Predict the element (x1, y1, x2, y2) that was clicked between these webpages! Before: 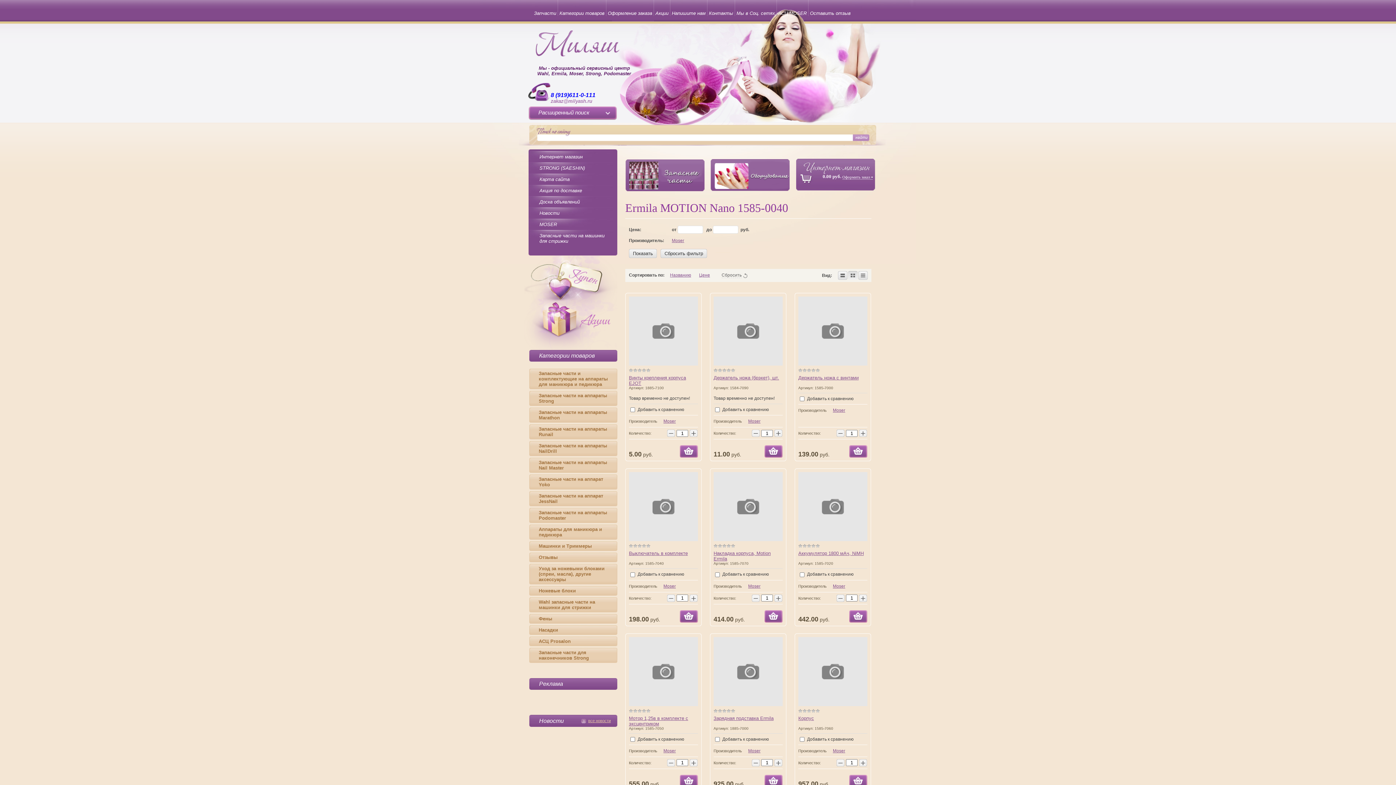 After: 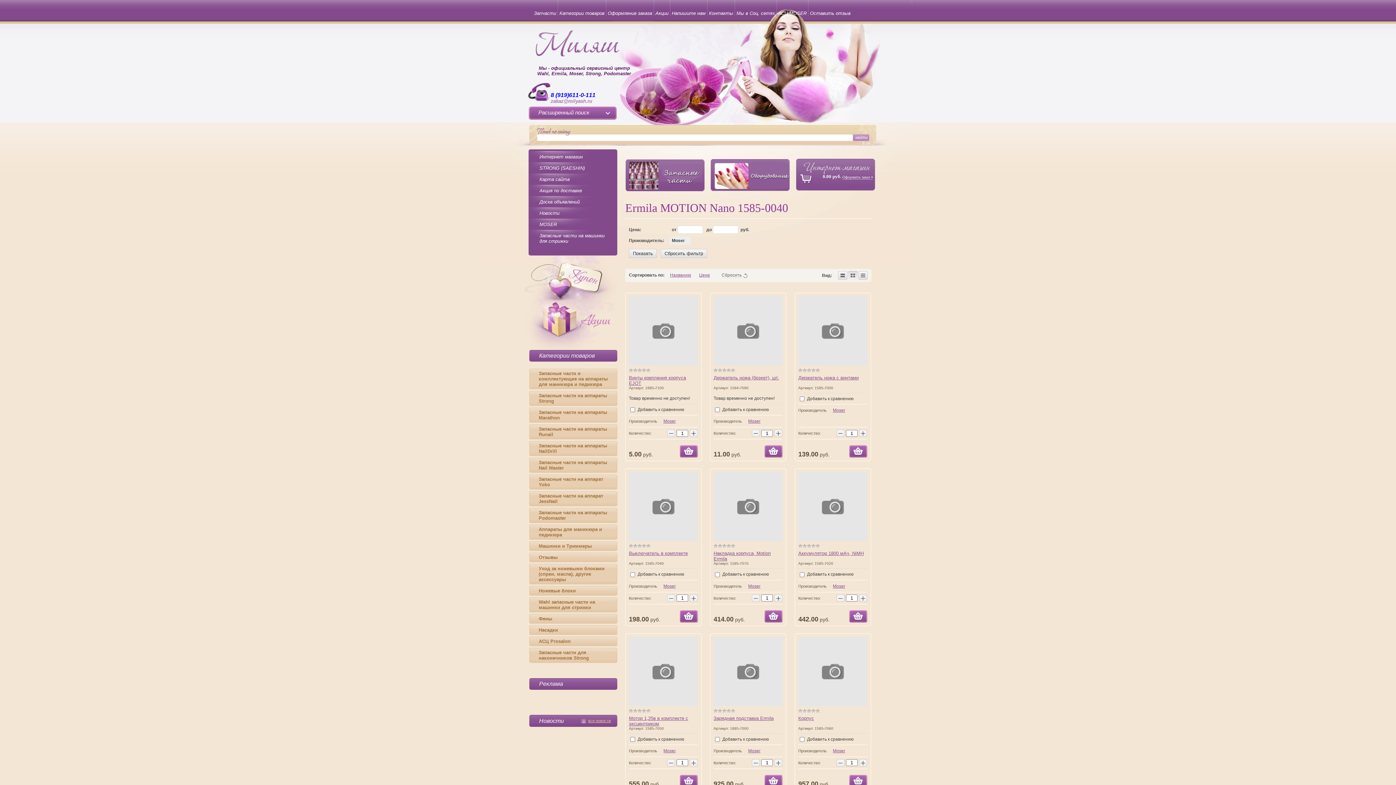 Action: label: Moser bbox: (669, 236, 686, 244)